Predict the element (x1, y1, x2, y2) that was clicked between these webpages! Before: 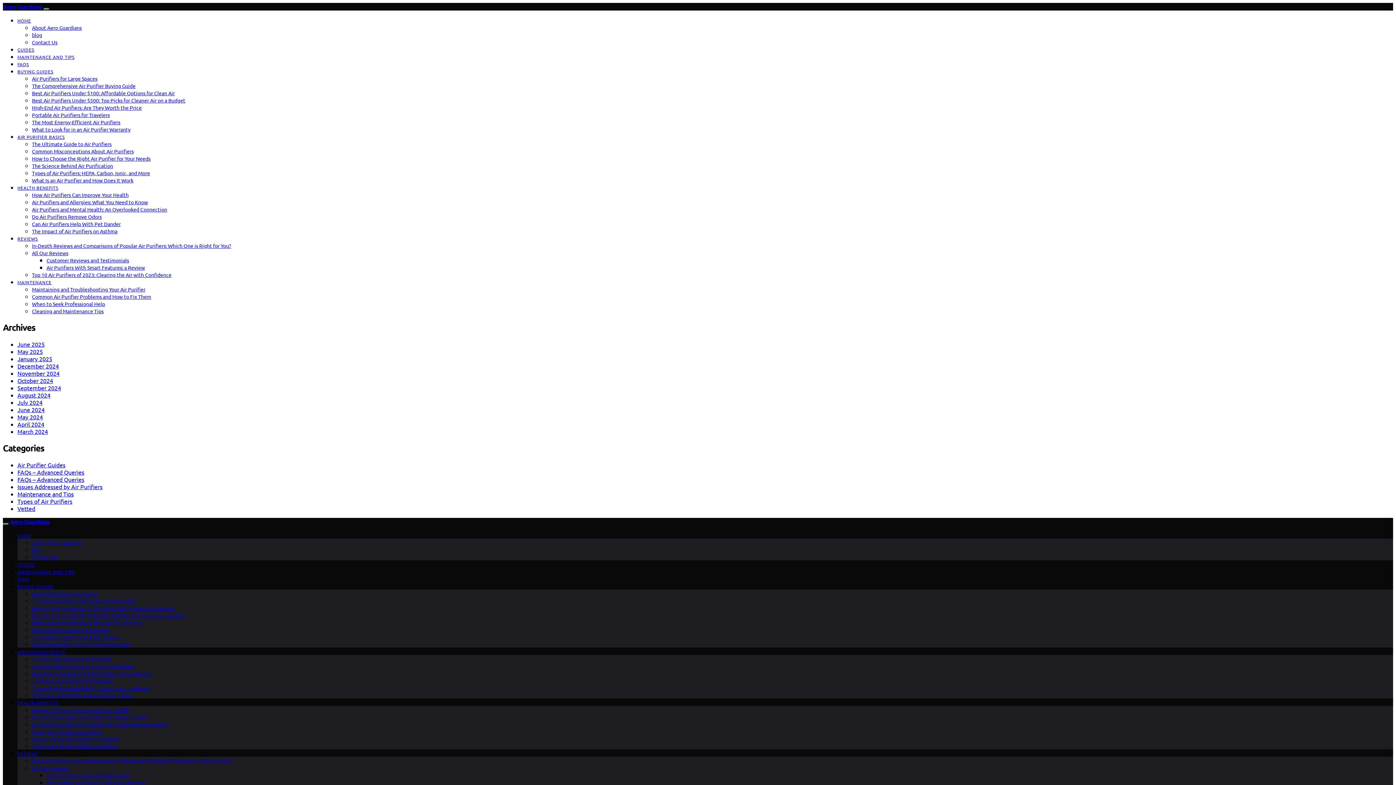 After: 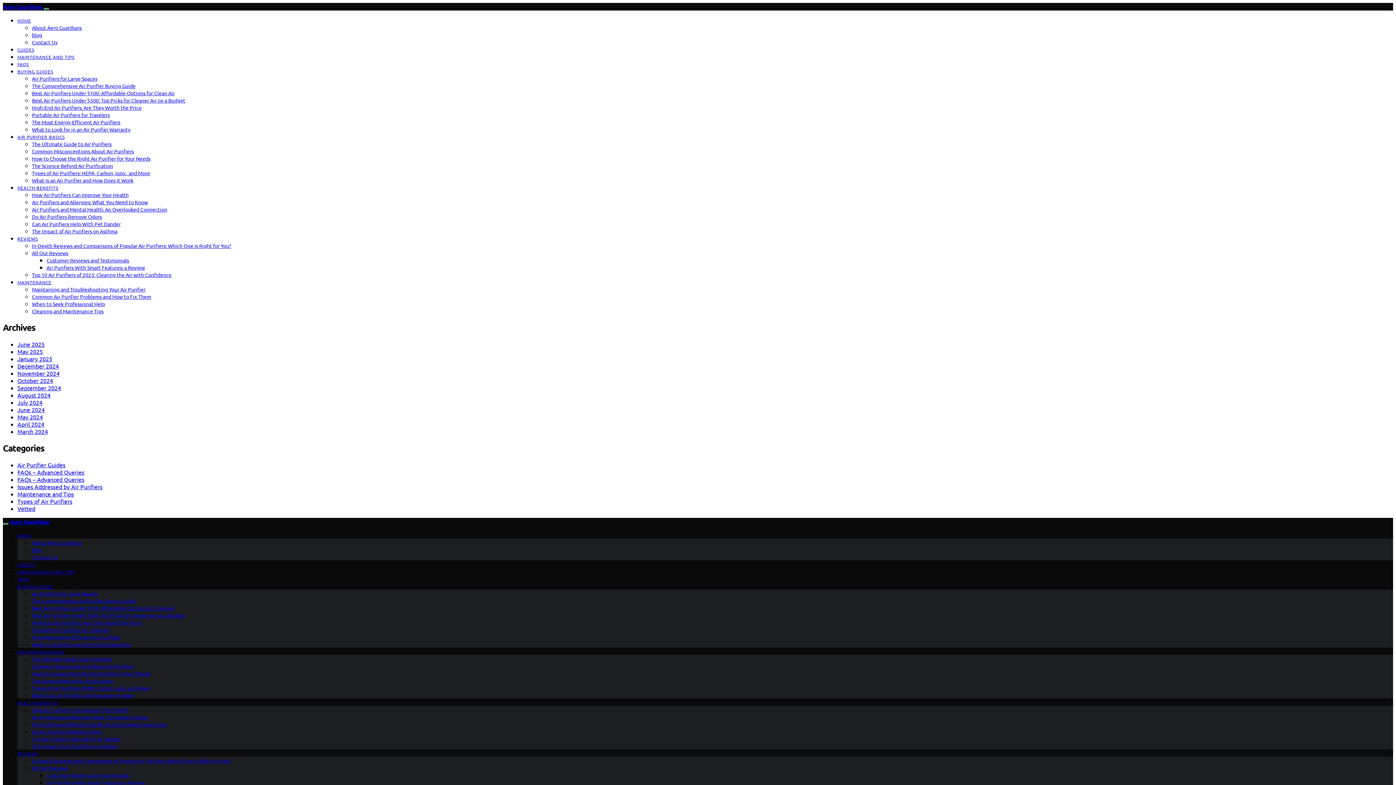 Action: label: HOME bbox: (17, 17, 31, 23)